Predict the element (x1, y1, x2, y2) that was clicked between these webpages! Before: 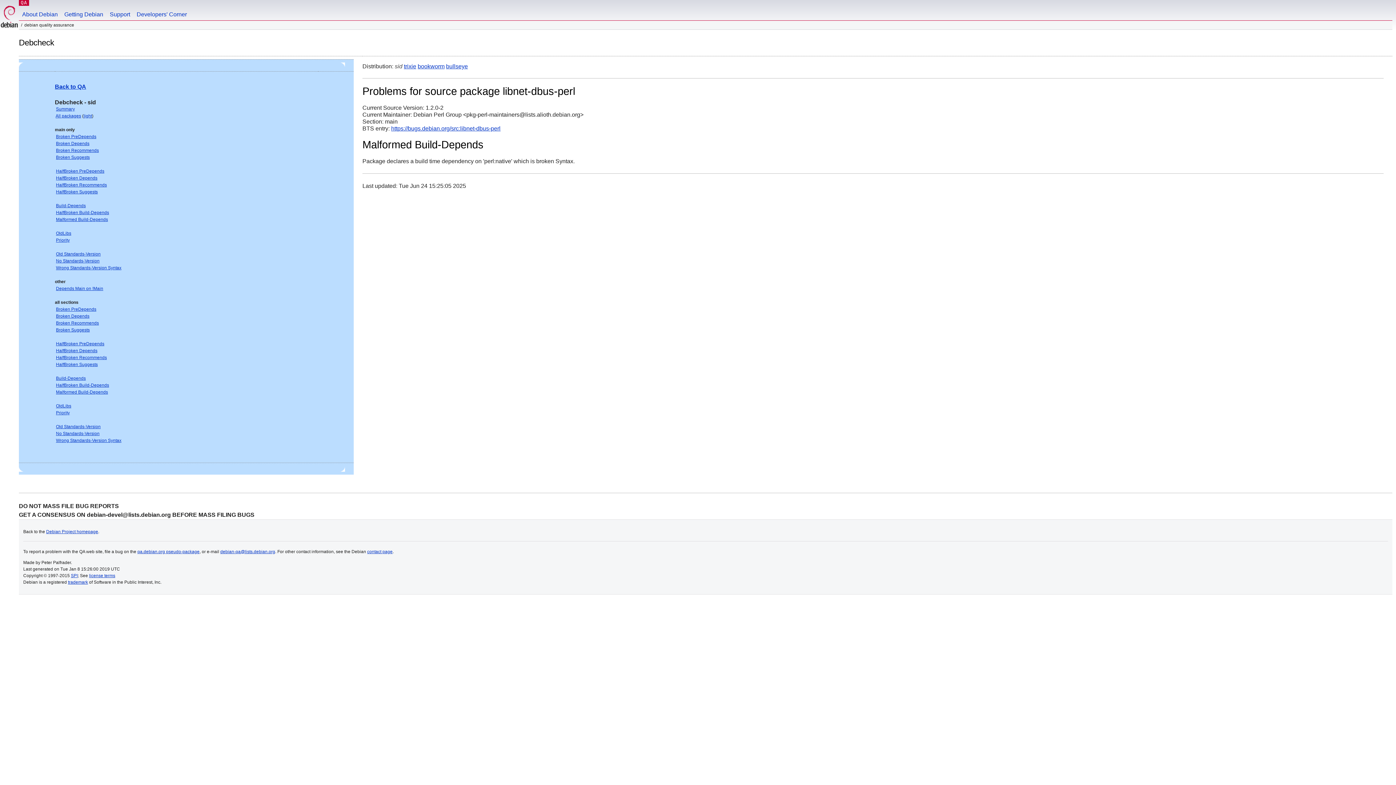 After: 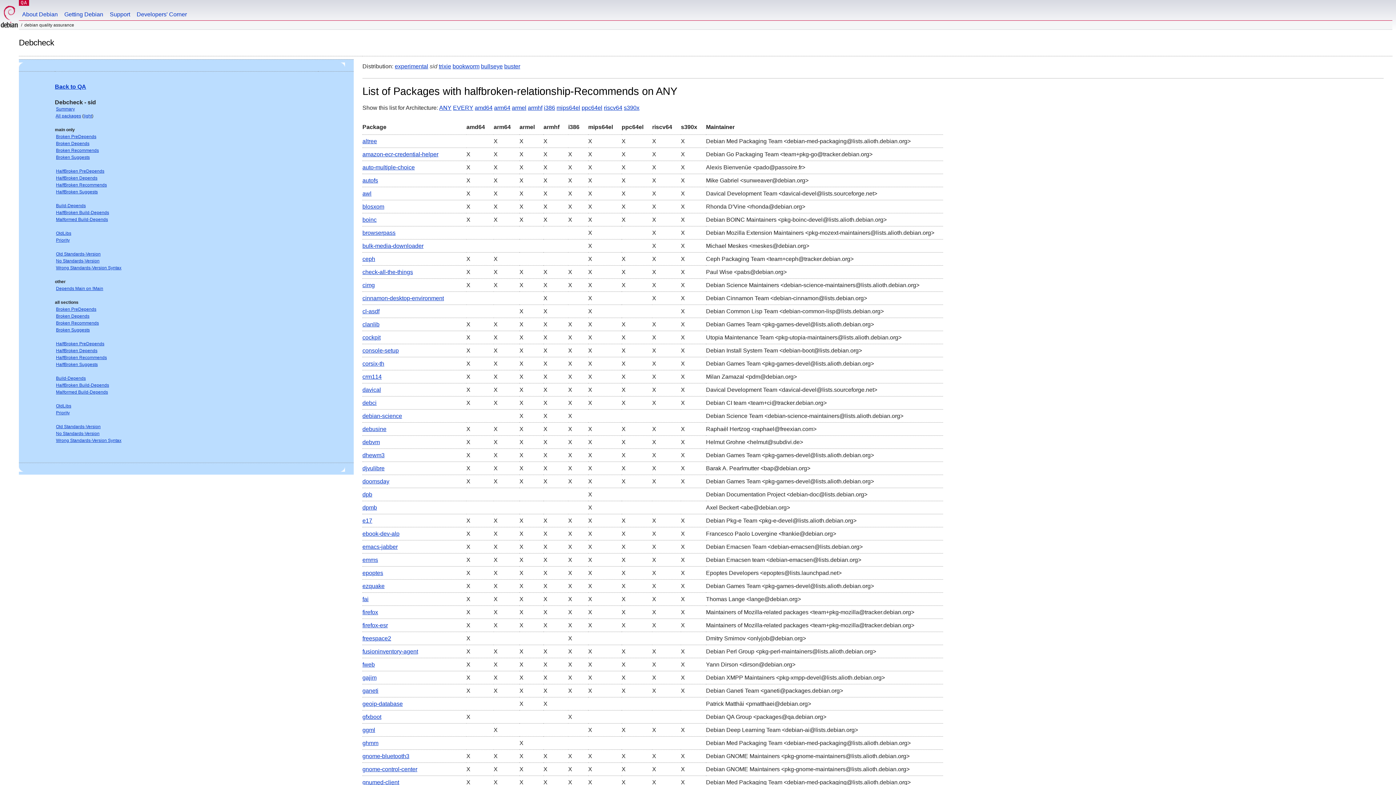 Action: bbox: (56, 355, 106, 360) label: HalfBroken Recommends